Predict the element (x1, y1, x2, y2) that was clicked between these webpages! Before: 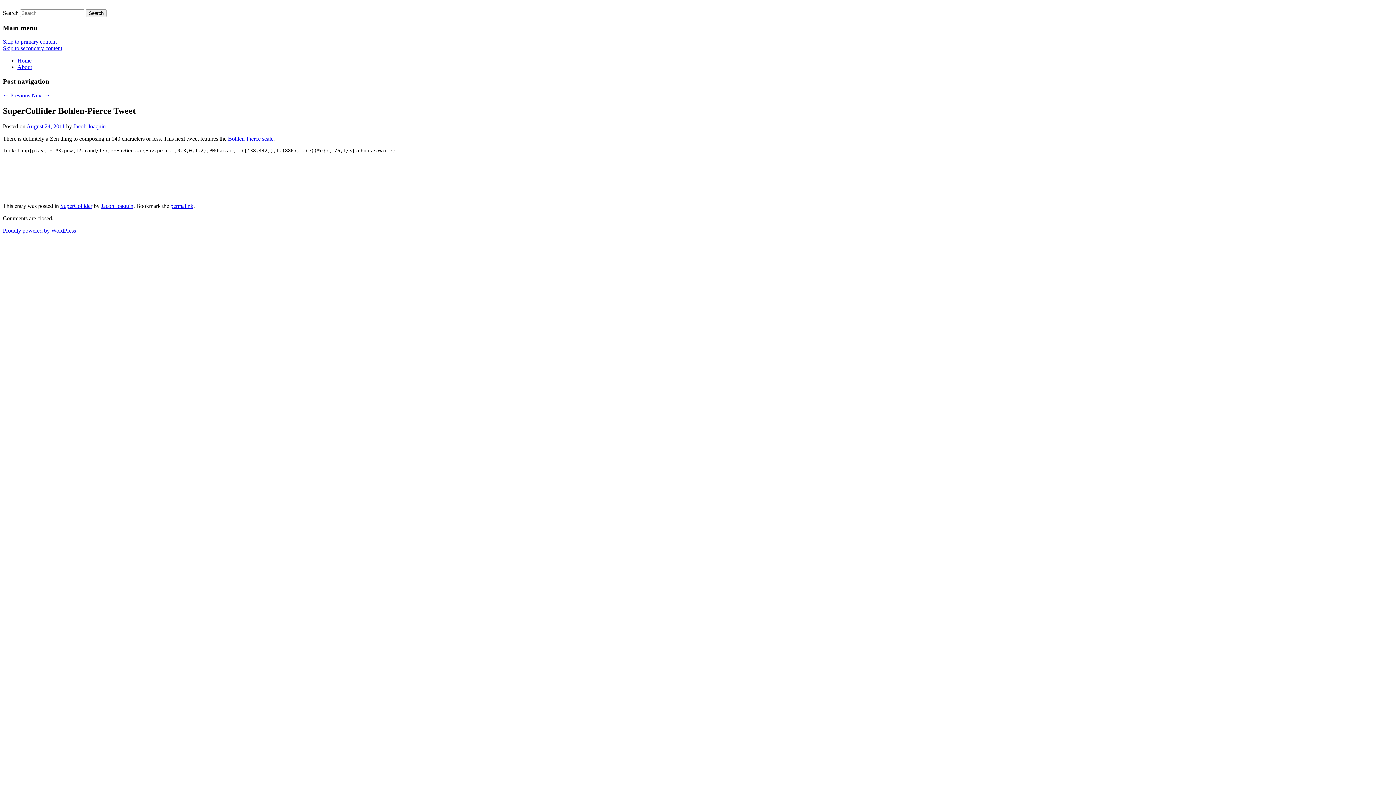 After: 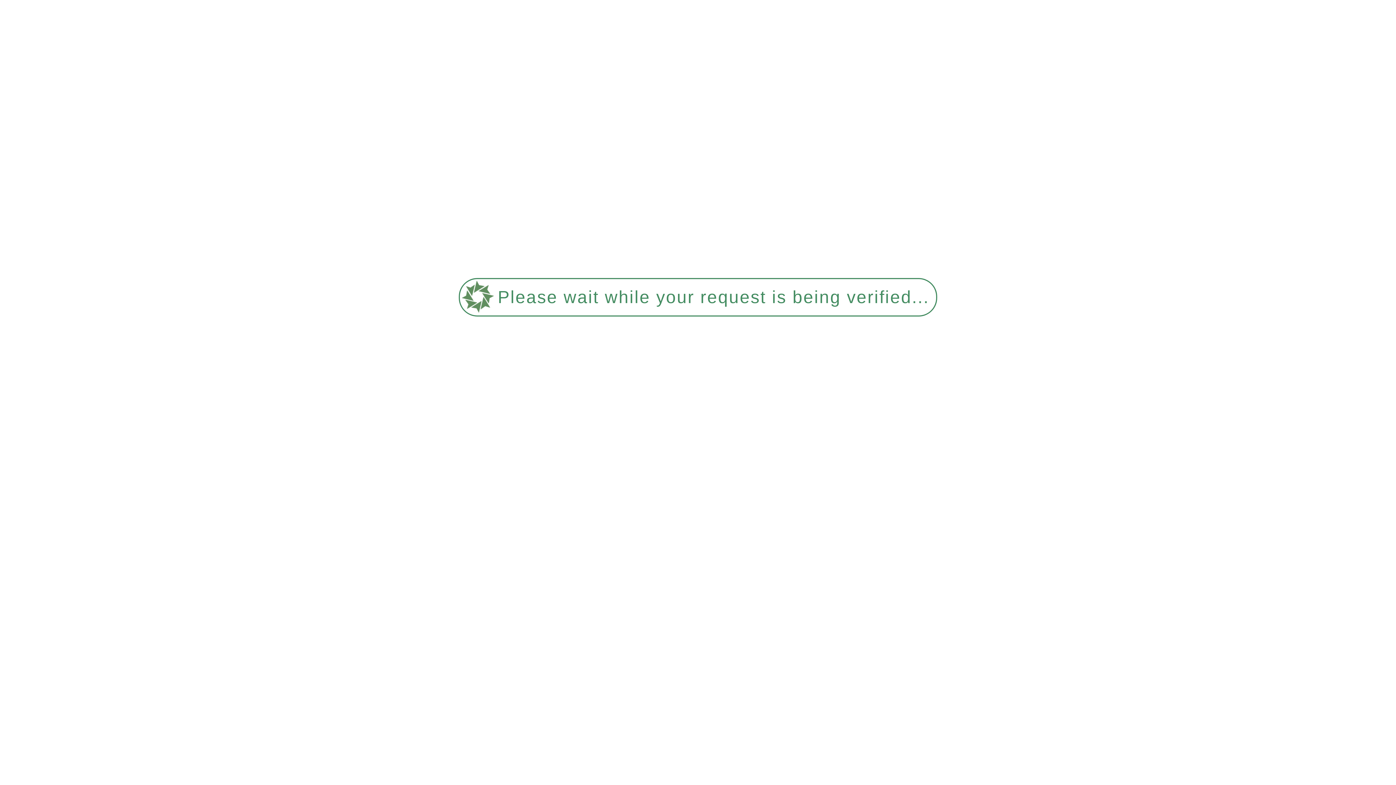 Action: bbox: (60, 202, 92, 208) label: SuperCollider